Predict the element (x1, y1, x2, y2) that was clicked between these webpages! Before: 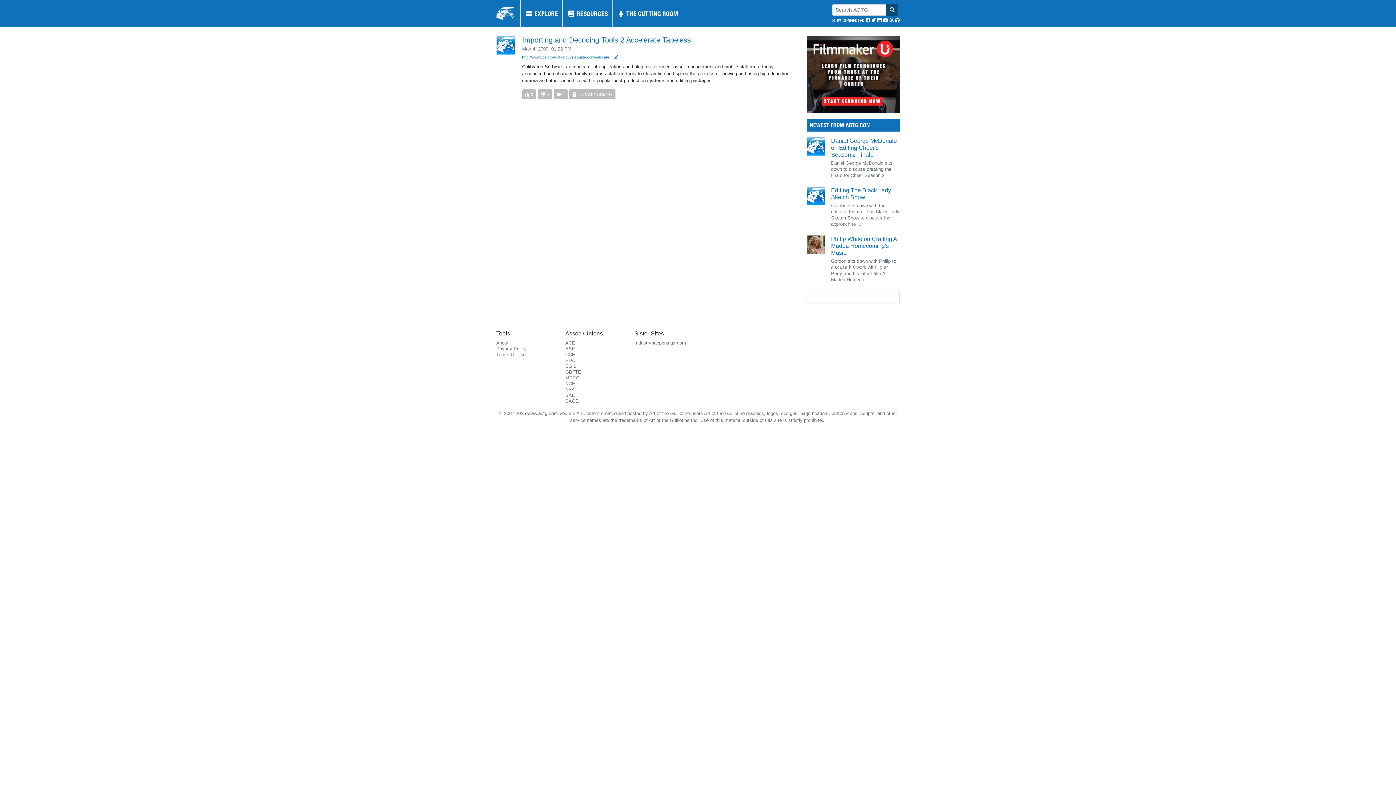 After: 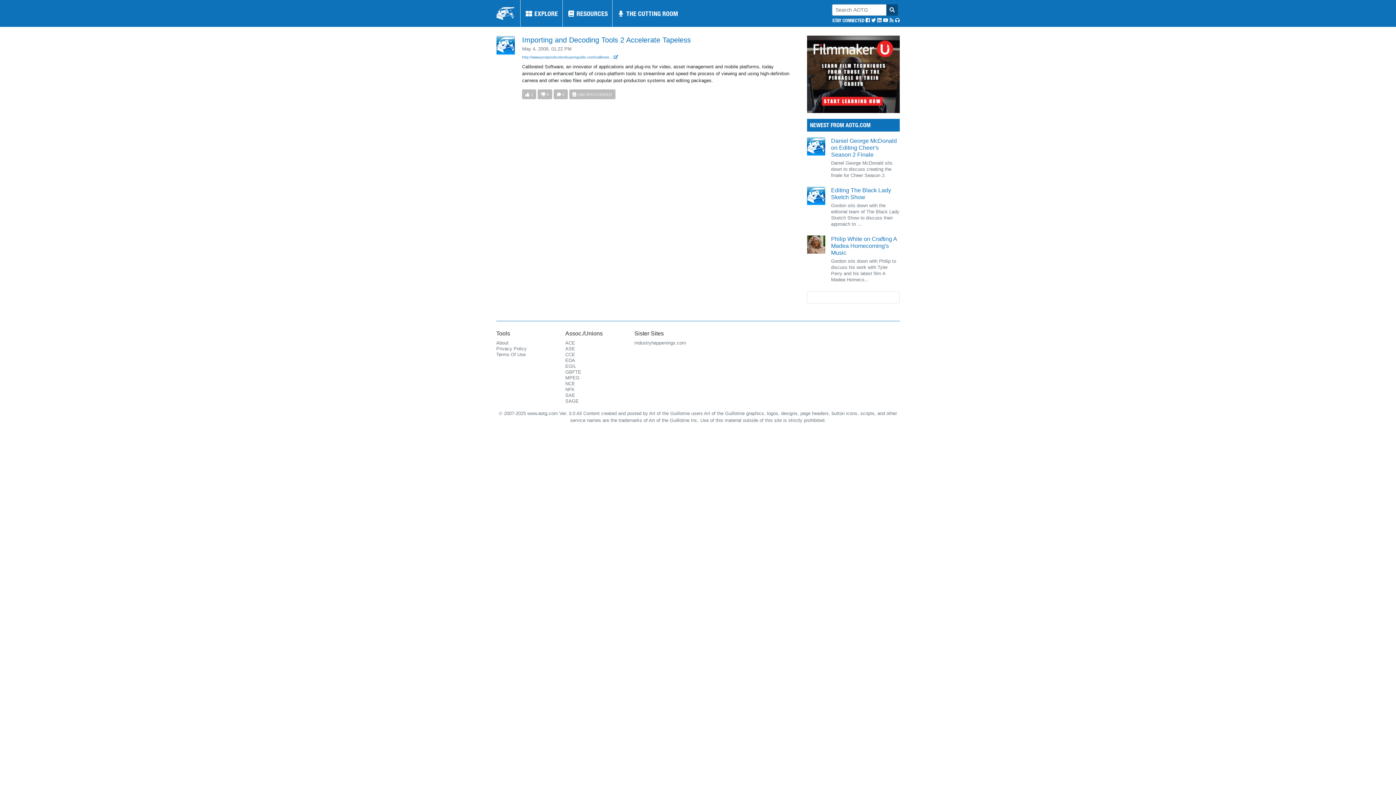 Action: label: 0 bbox: (522, 89, 536, 99)